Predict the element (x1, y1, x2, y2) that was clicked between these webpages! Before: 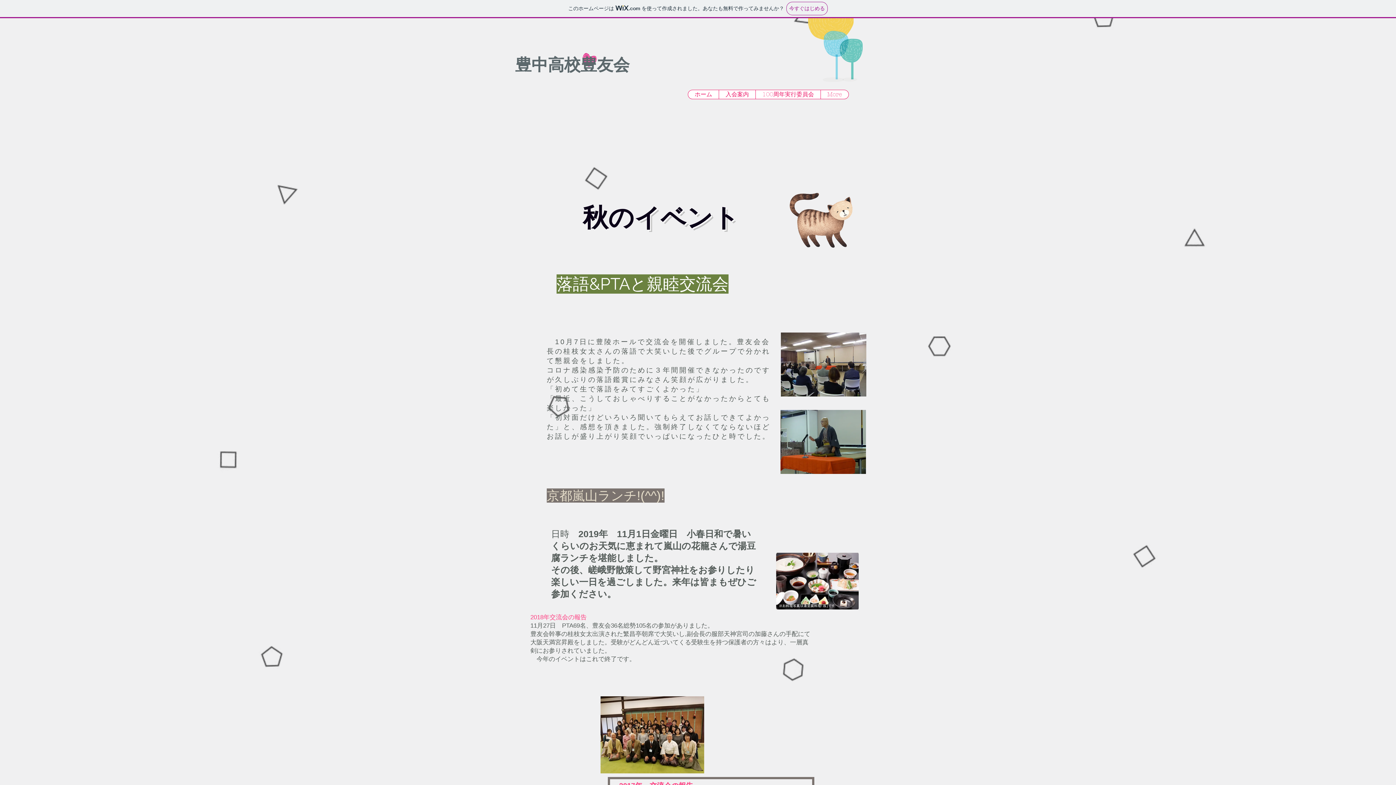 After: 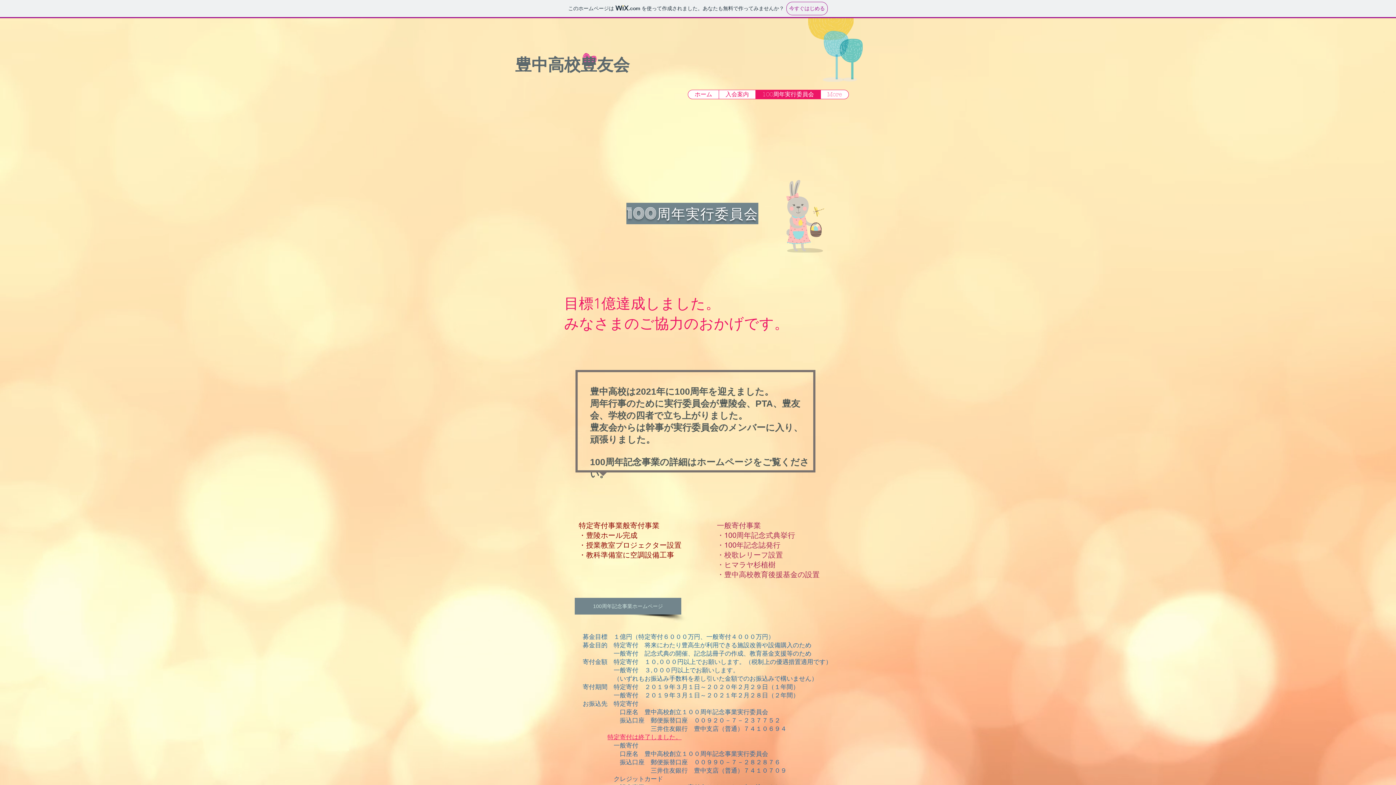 Action: bbox: (755, 90, 820, 98) label: 100周年実行委員会